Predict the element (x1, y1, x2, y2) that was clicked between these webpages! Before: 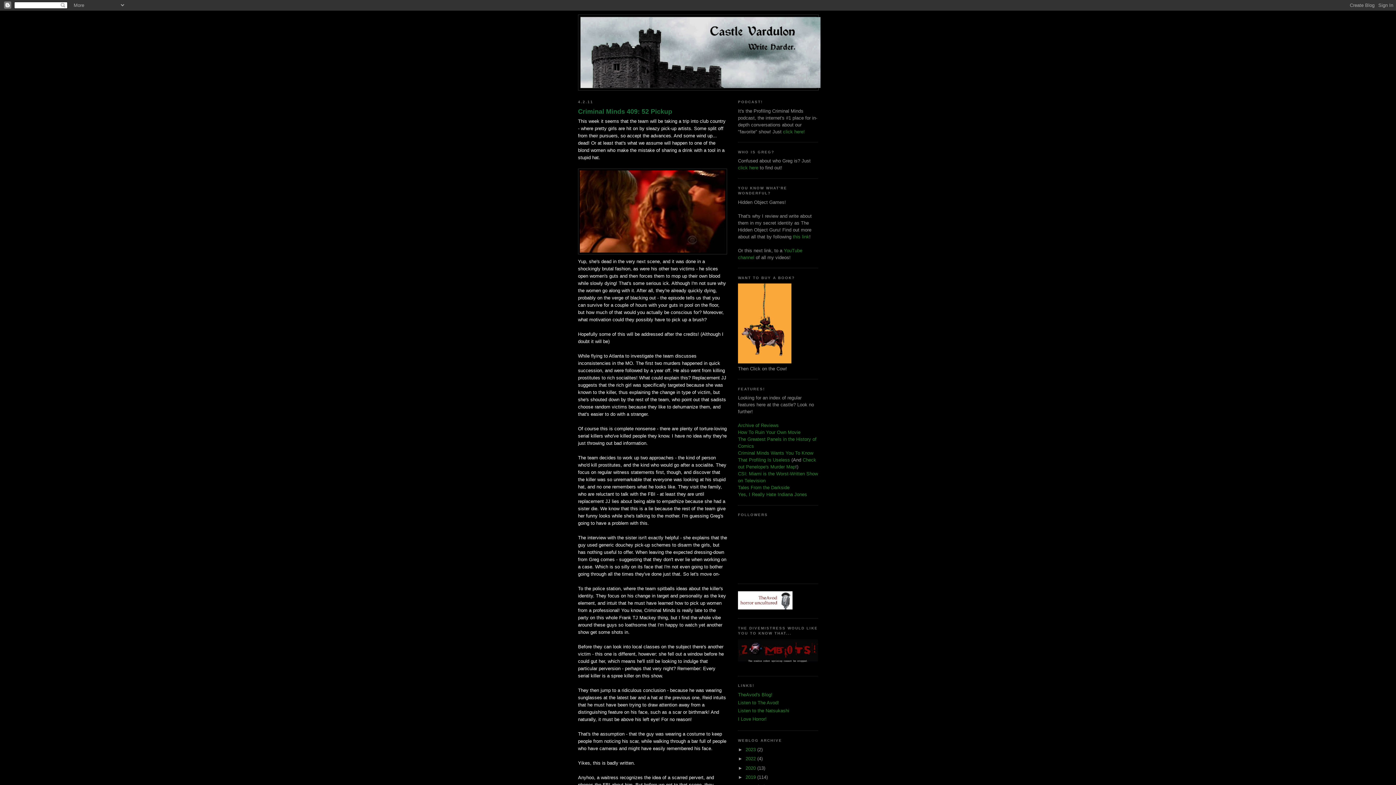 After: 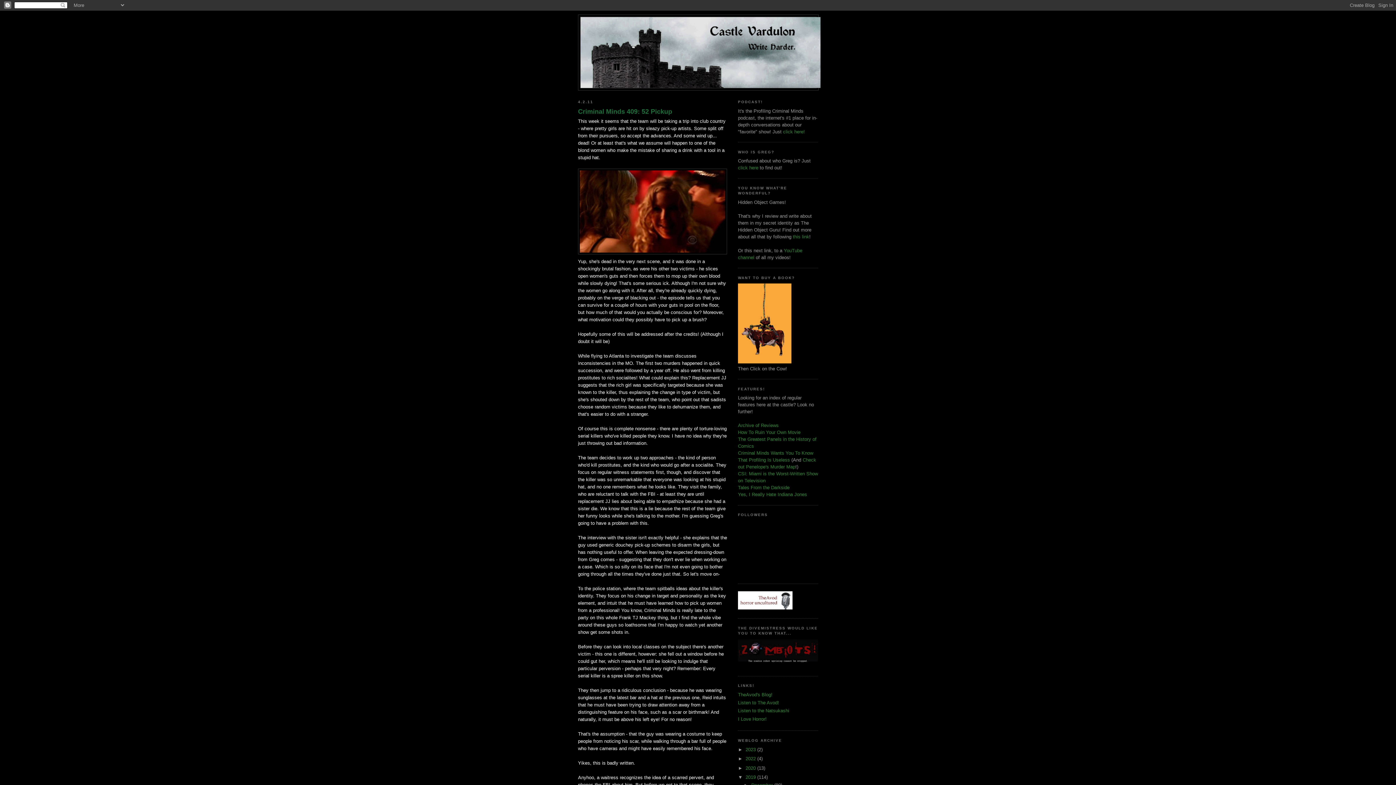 Action: label: ►   bbox: (738, 774, 745, 780)